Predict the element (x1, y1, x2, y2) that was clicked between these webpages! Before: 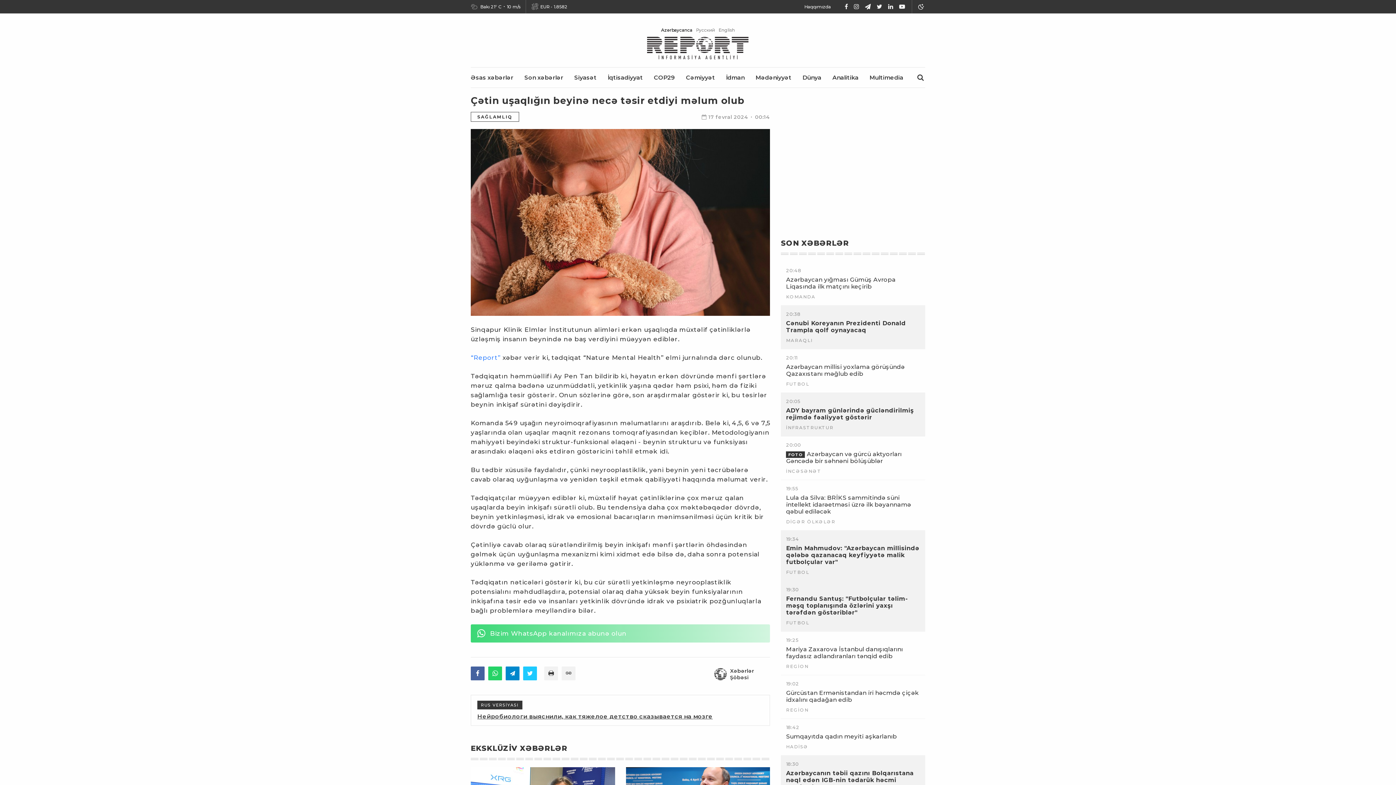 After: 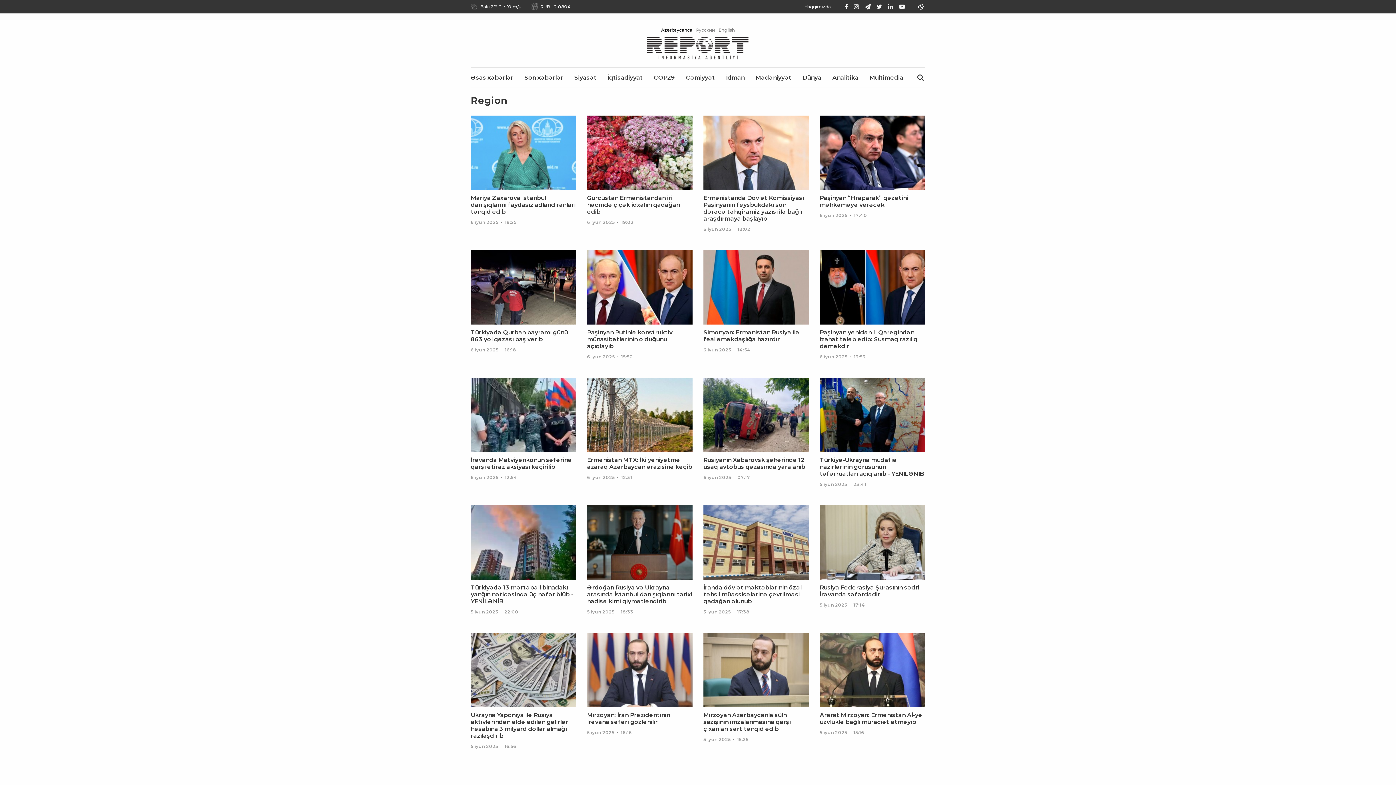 Action: bbox: (786, 707, 808, 713) label: REGİON